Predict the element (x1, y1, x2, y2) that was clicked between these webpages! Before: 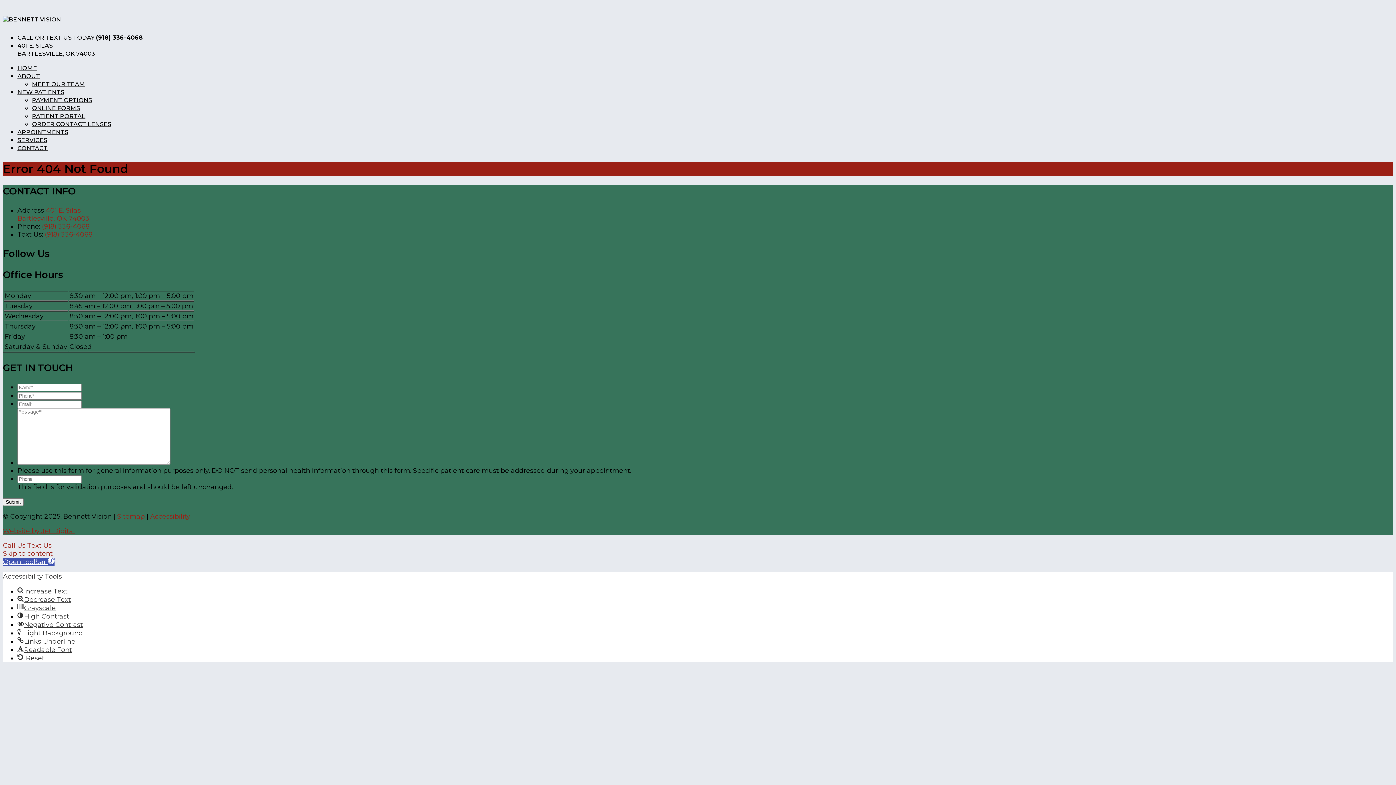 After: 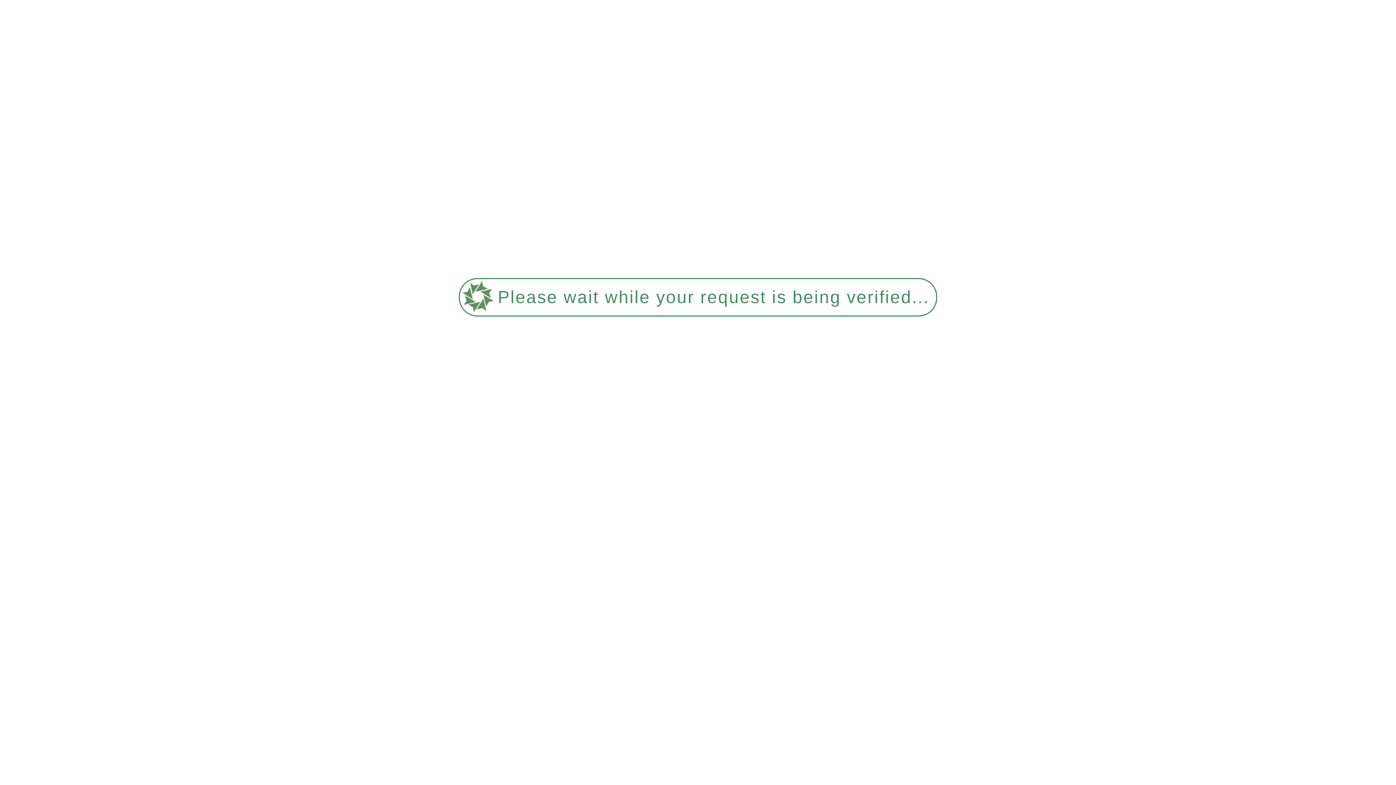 Action: bbox: (17, 72, 40, 79) label: ABOUT